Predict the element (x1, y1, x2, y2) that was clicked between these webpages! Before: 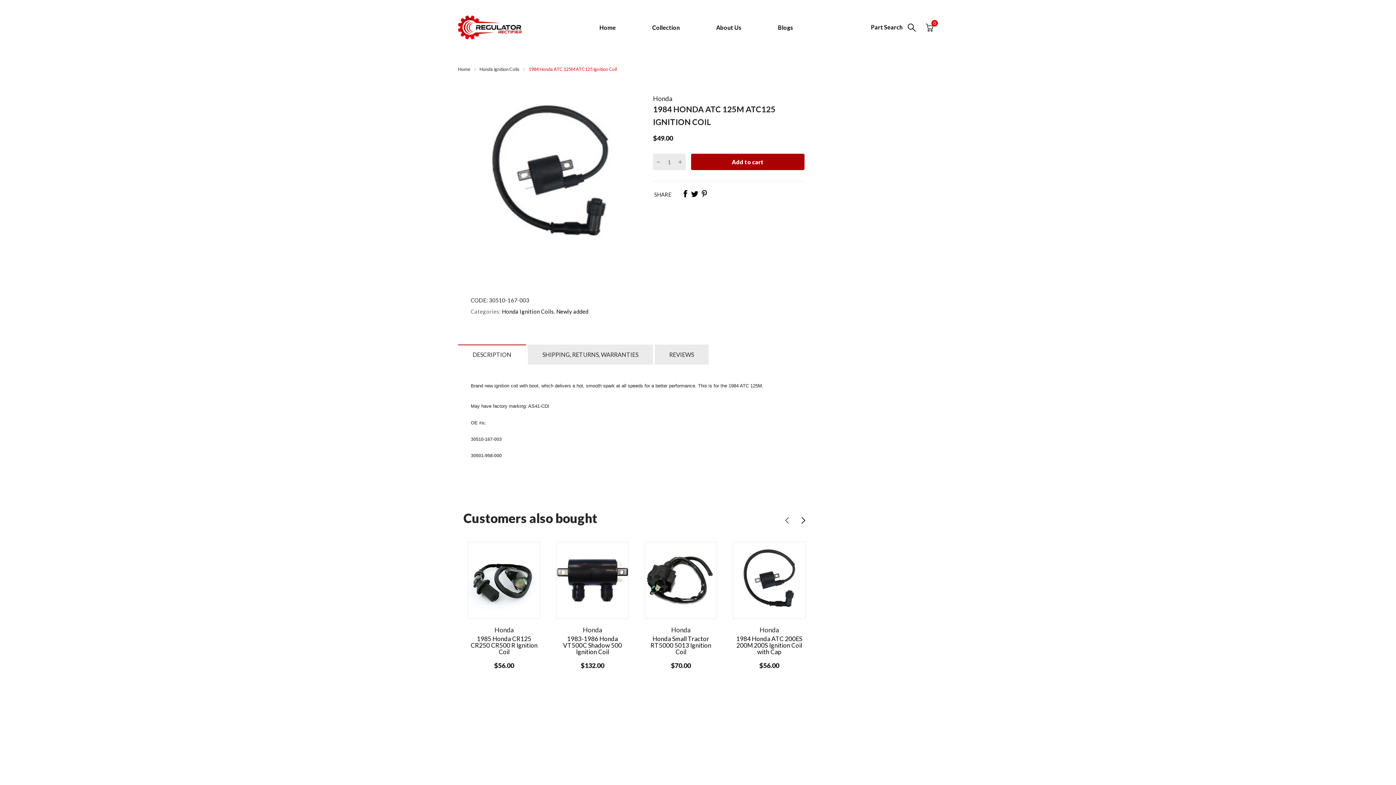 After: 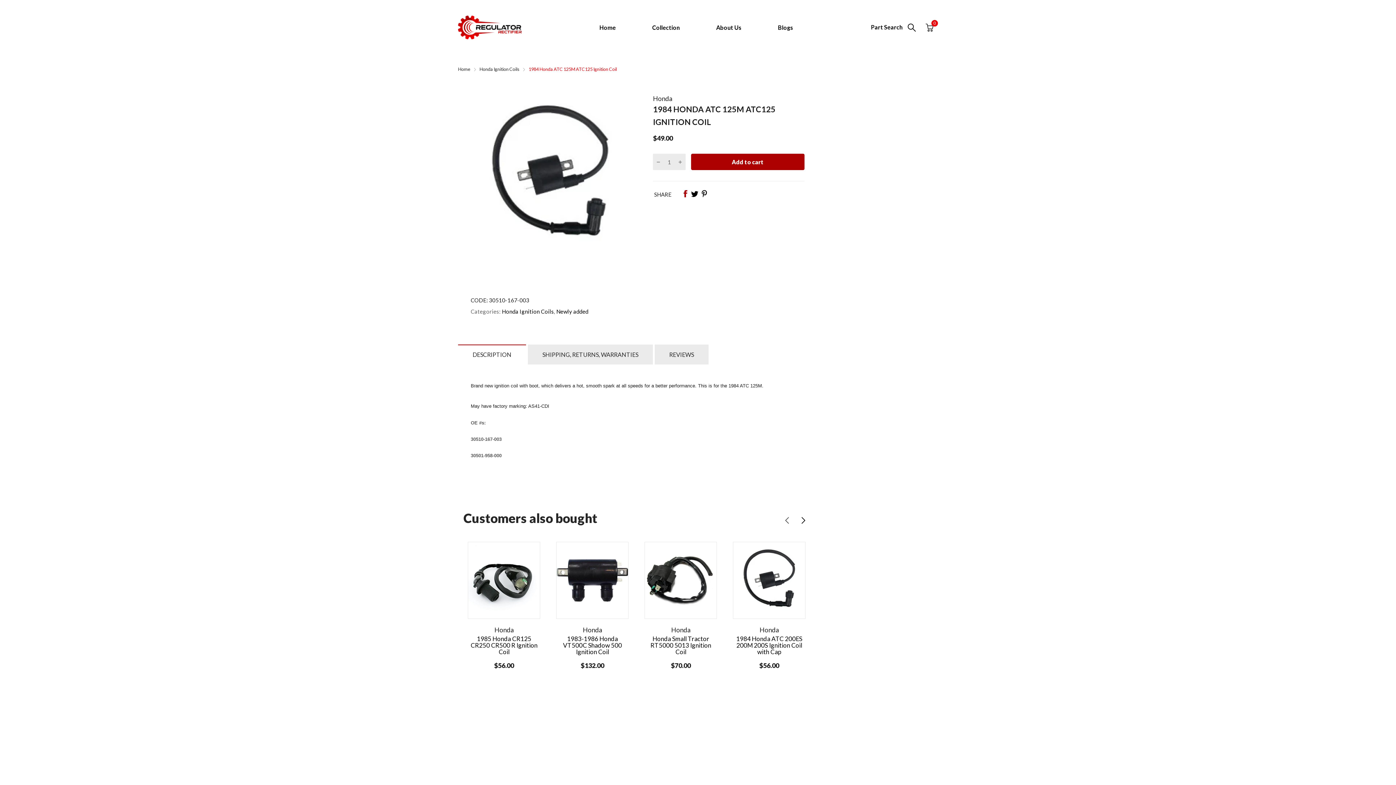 Action: bbox: (681, 190, 689, 198)